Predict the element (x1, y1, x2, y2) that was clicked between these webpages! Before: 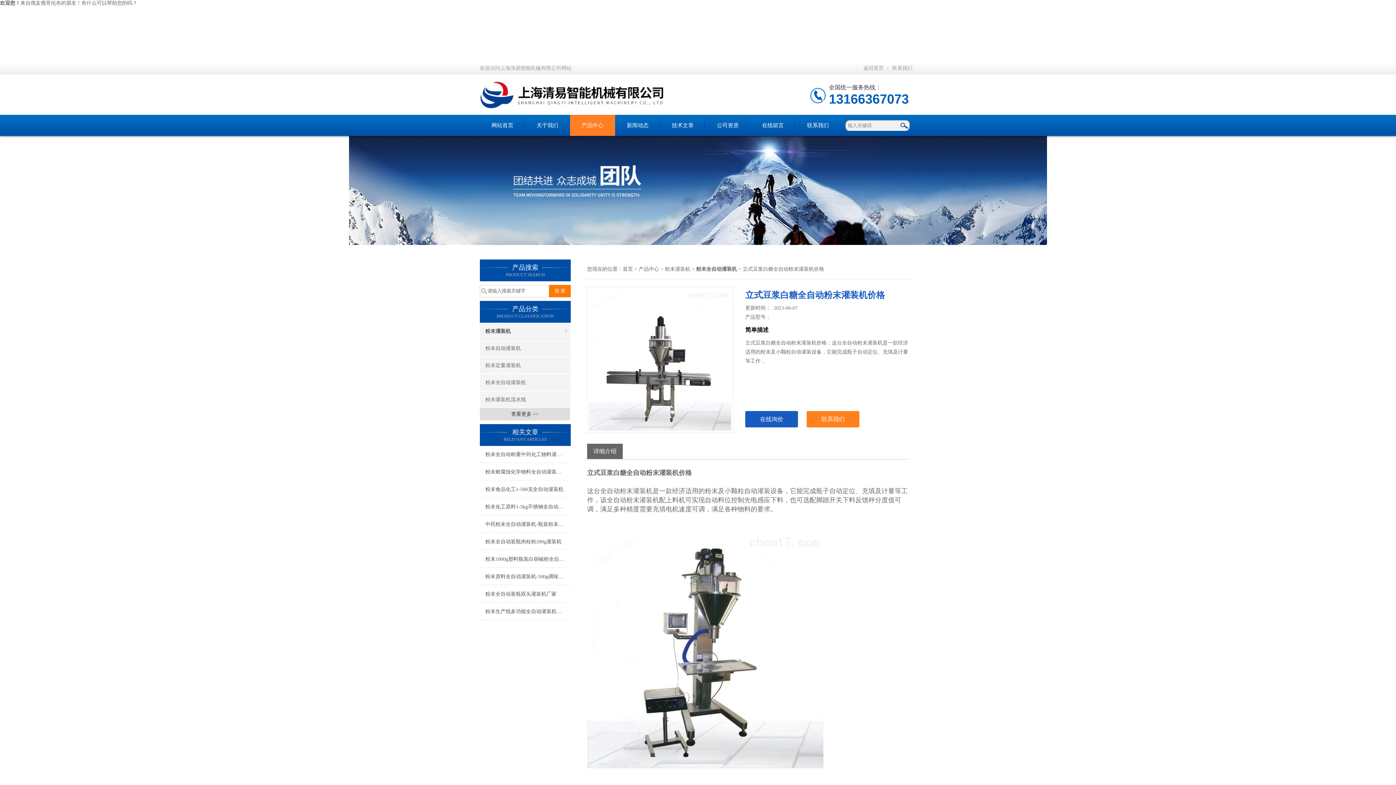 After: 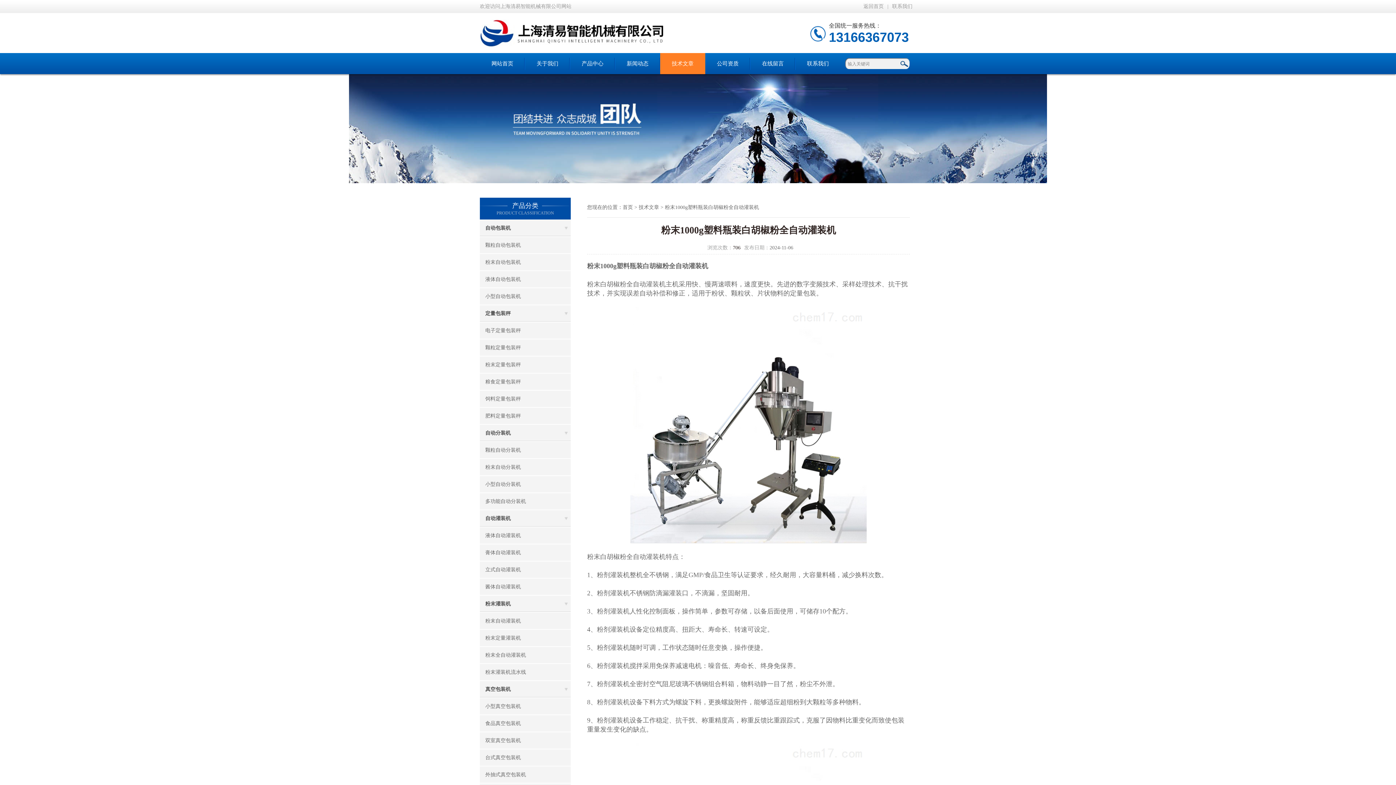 Action: bbox: (480, 551, 570, 568) label: 粉末1000g塑料瓶装白胡椒粉全自动灌装机